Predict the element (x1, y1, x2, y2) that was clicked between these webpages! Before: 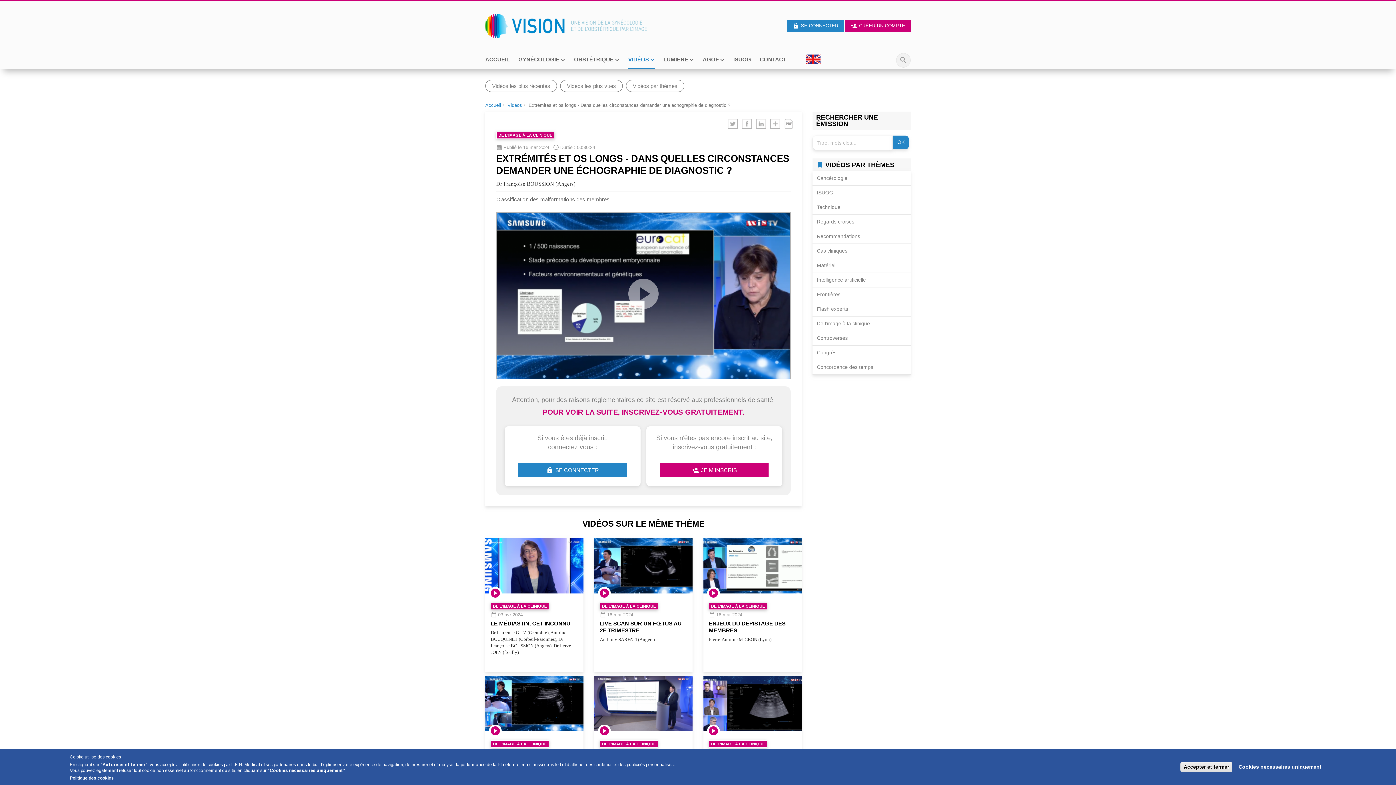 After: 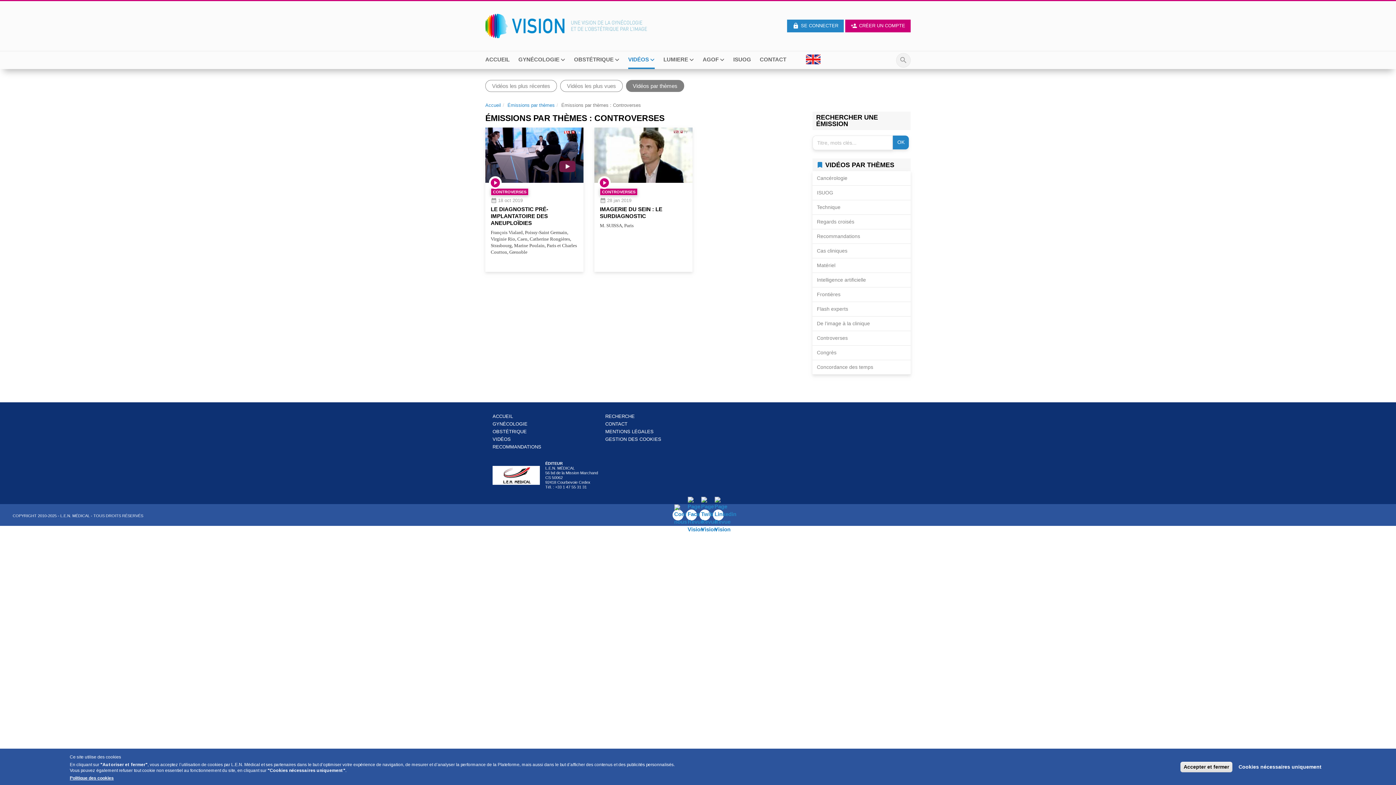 Action: label: Controverses bbox: (812, 331, 910, 345)